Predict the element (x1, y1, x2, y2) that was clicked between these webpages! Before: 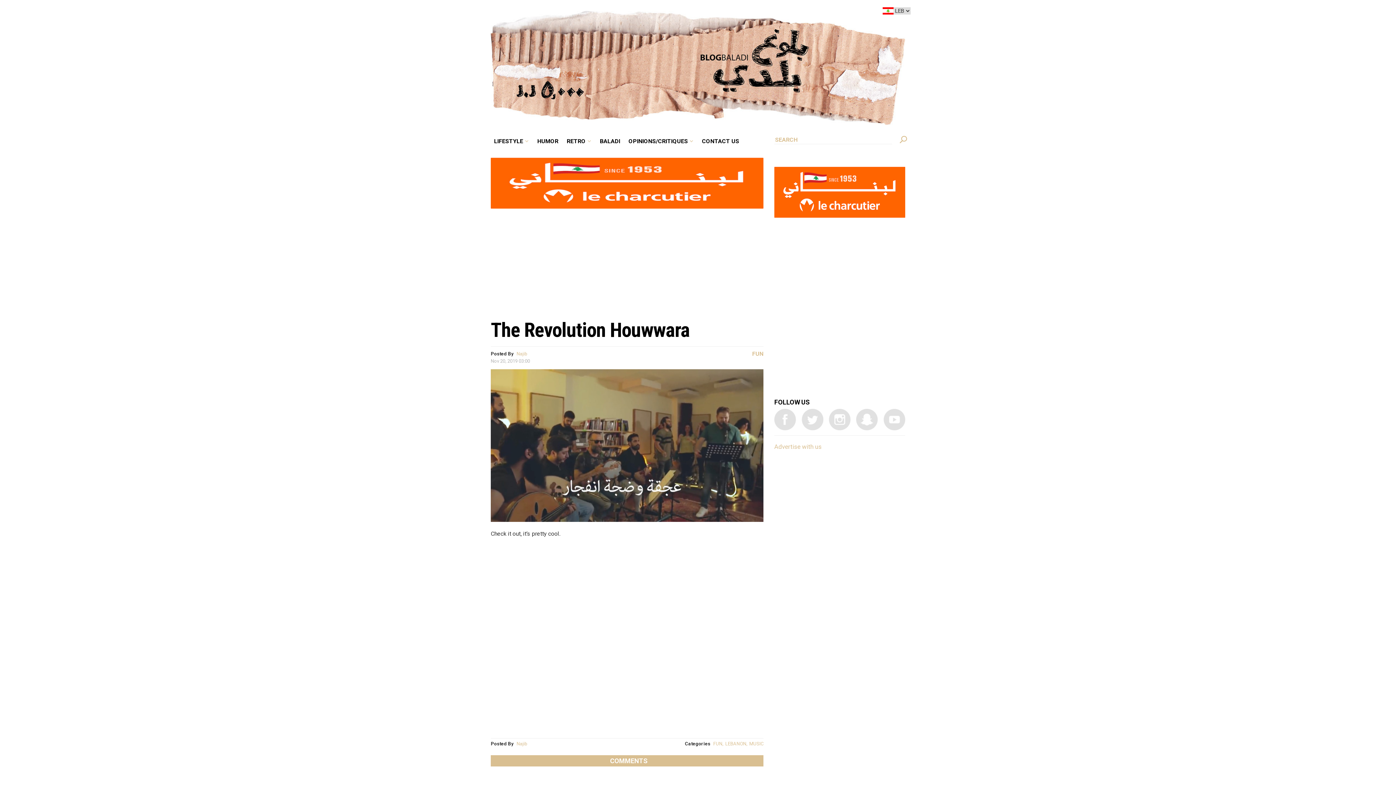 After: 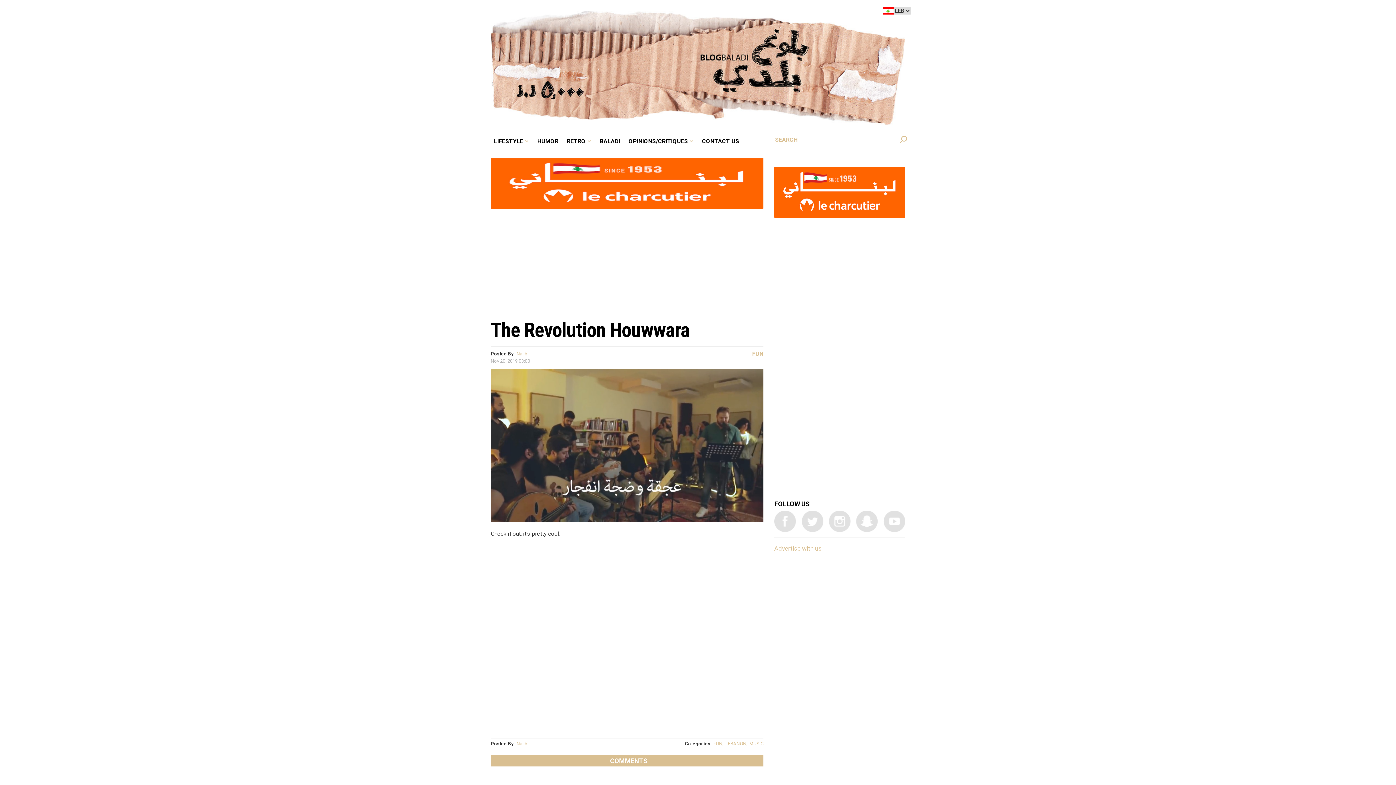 Action: label: The Revolution Houwwara bbox: (490, 318, 689, 341)